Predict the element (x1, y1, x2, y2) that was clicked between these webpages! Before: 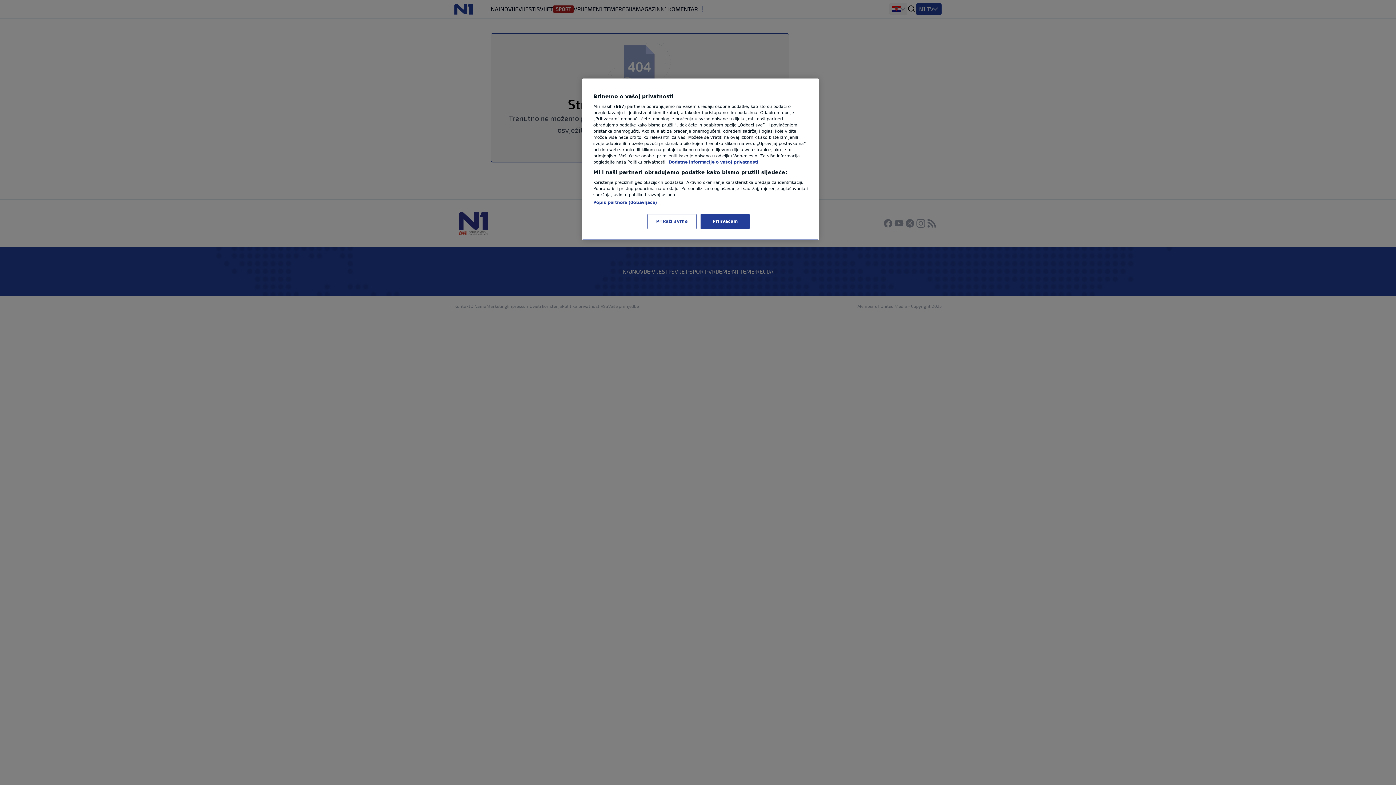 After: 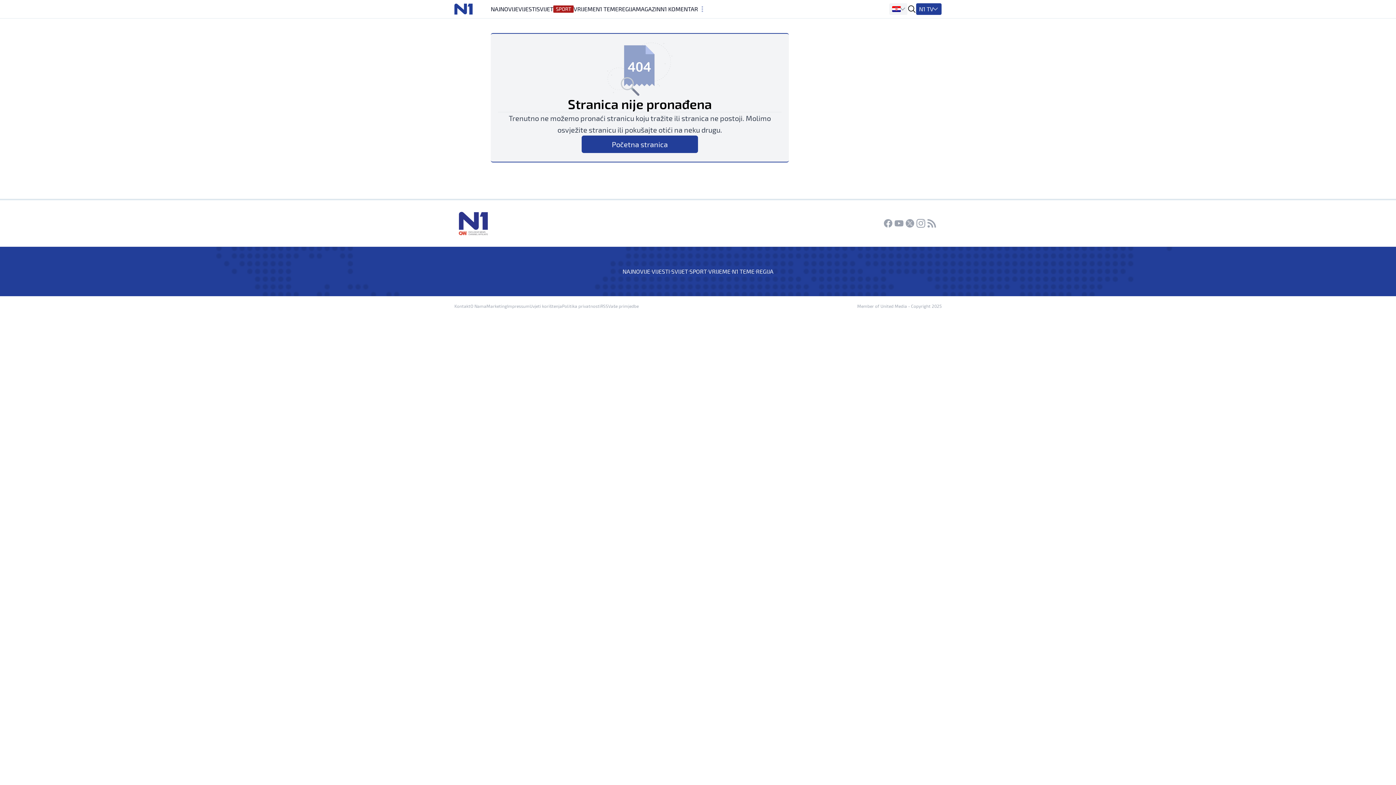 Action: bbox: (700, 214, 749, 229) label: Prihvaćam